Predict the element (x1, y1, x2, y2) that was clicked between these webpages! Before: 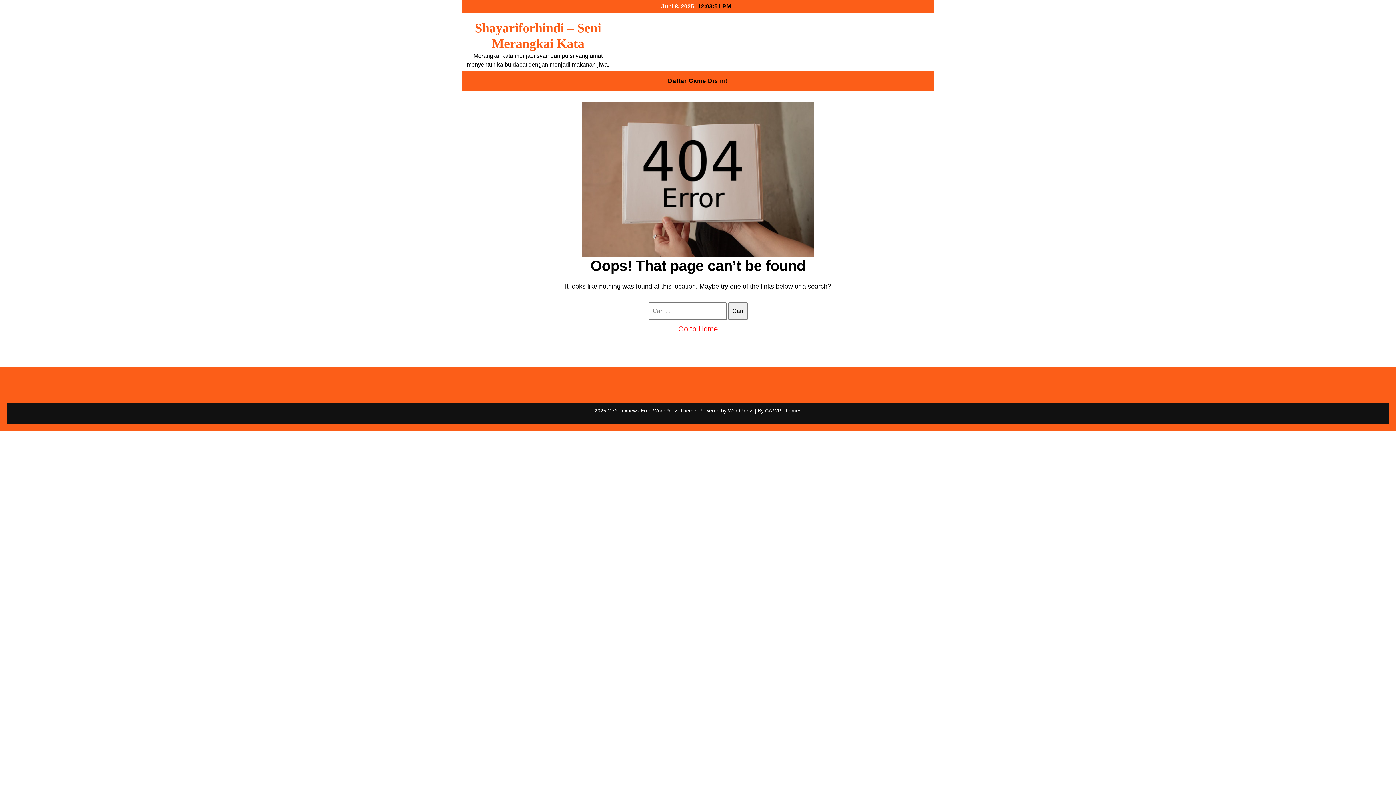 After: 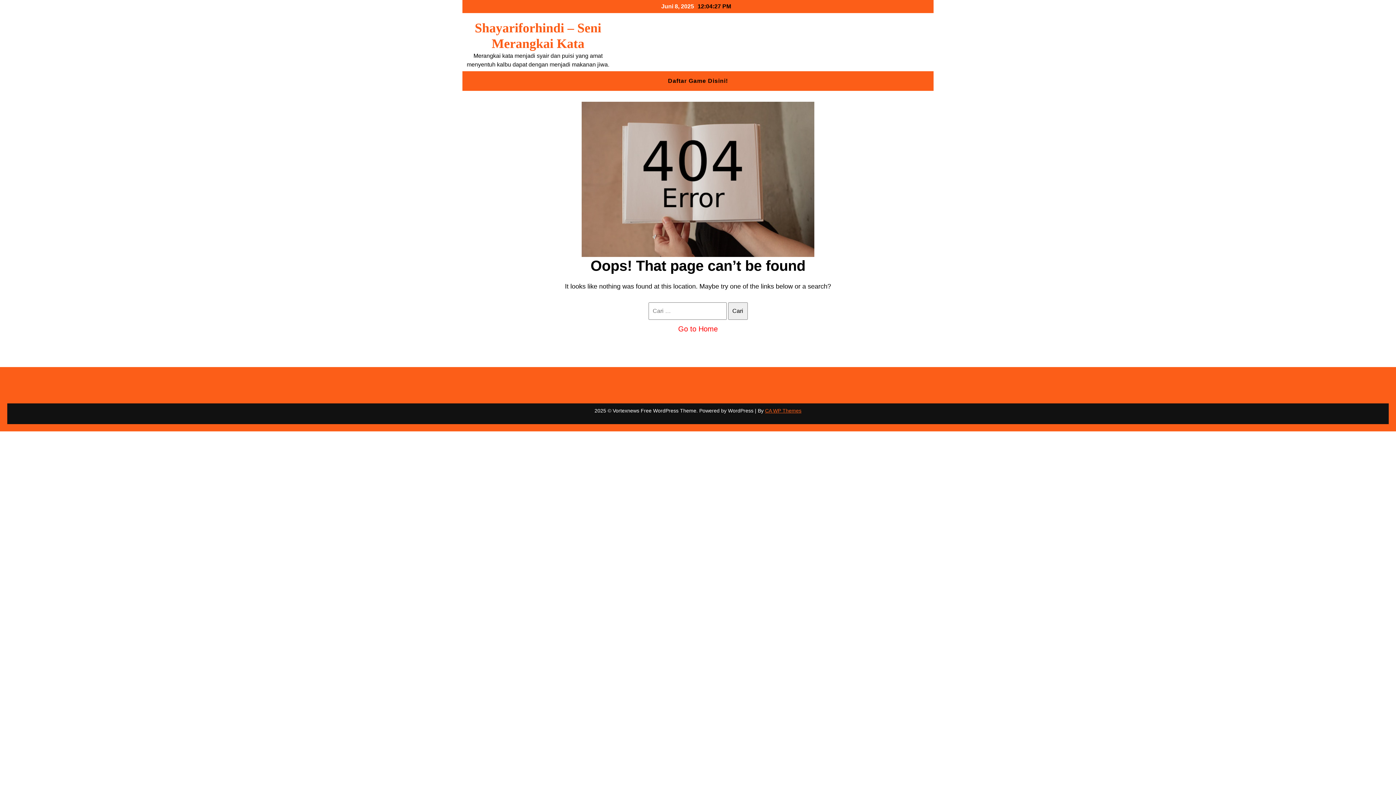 Action: bbox: (765, 408, 801, 413) label: CA WP Themes